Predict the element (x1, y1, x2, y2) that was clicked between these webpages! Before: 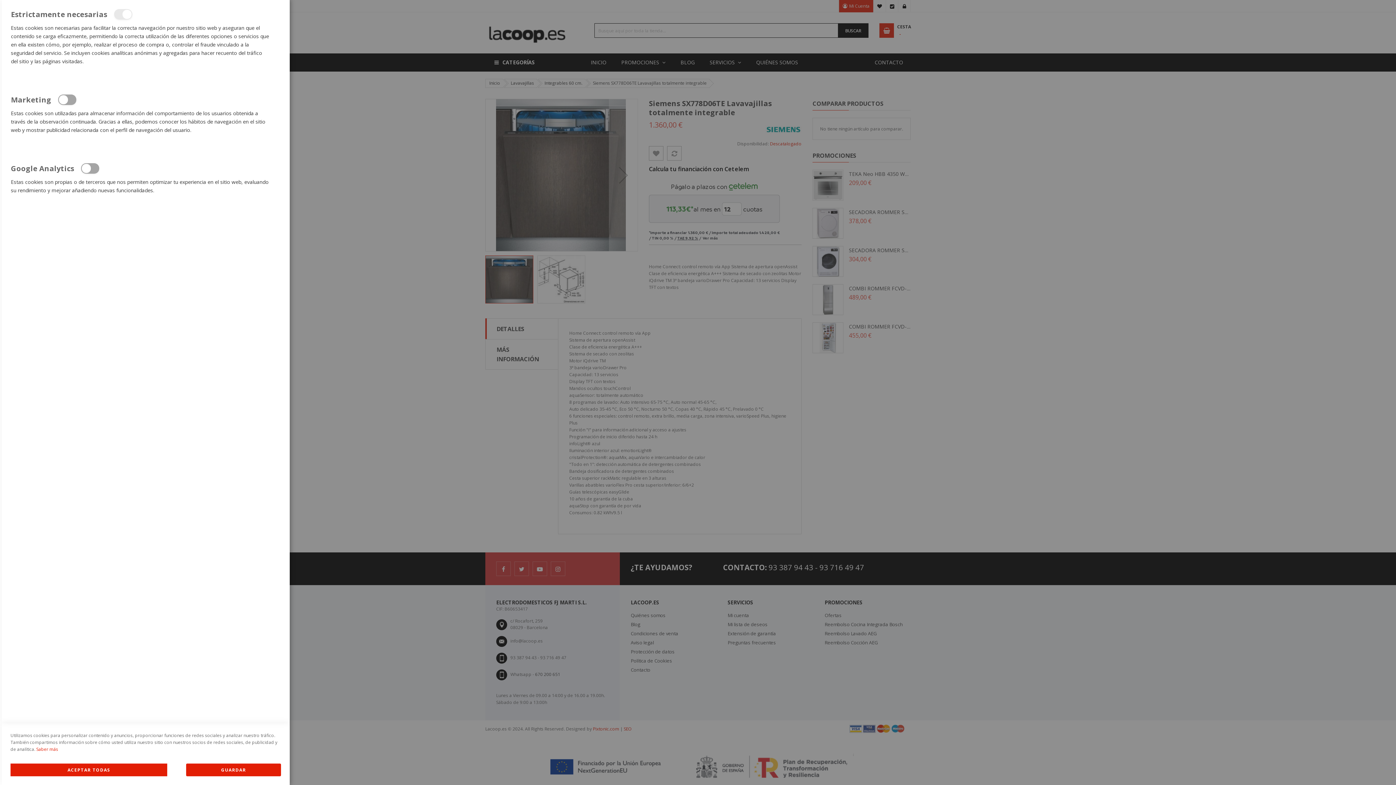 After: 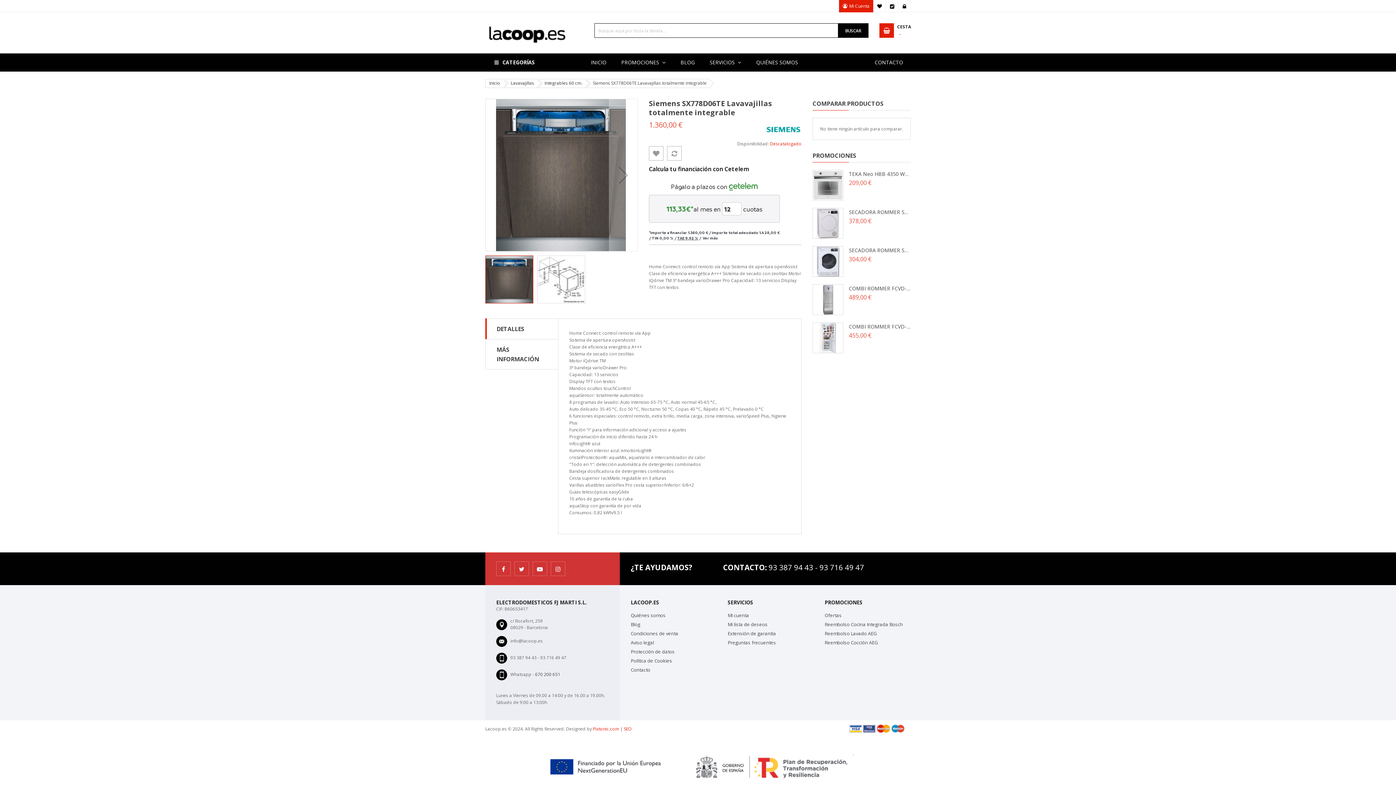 Action: bbox: (186, 764, 280, 776) label: GUARDAR